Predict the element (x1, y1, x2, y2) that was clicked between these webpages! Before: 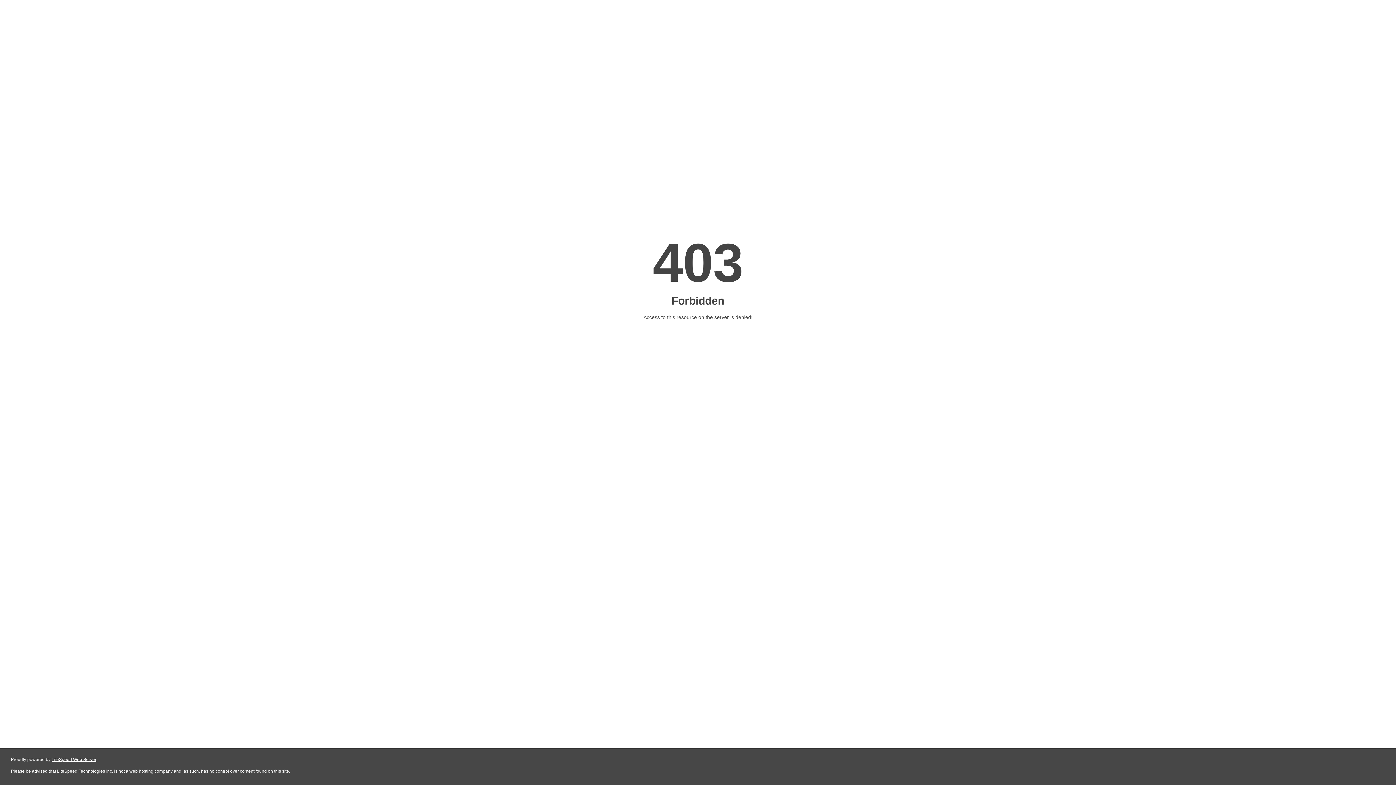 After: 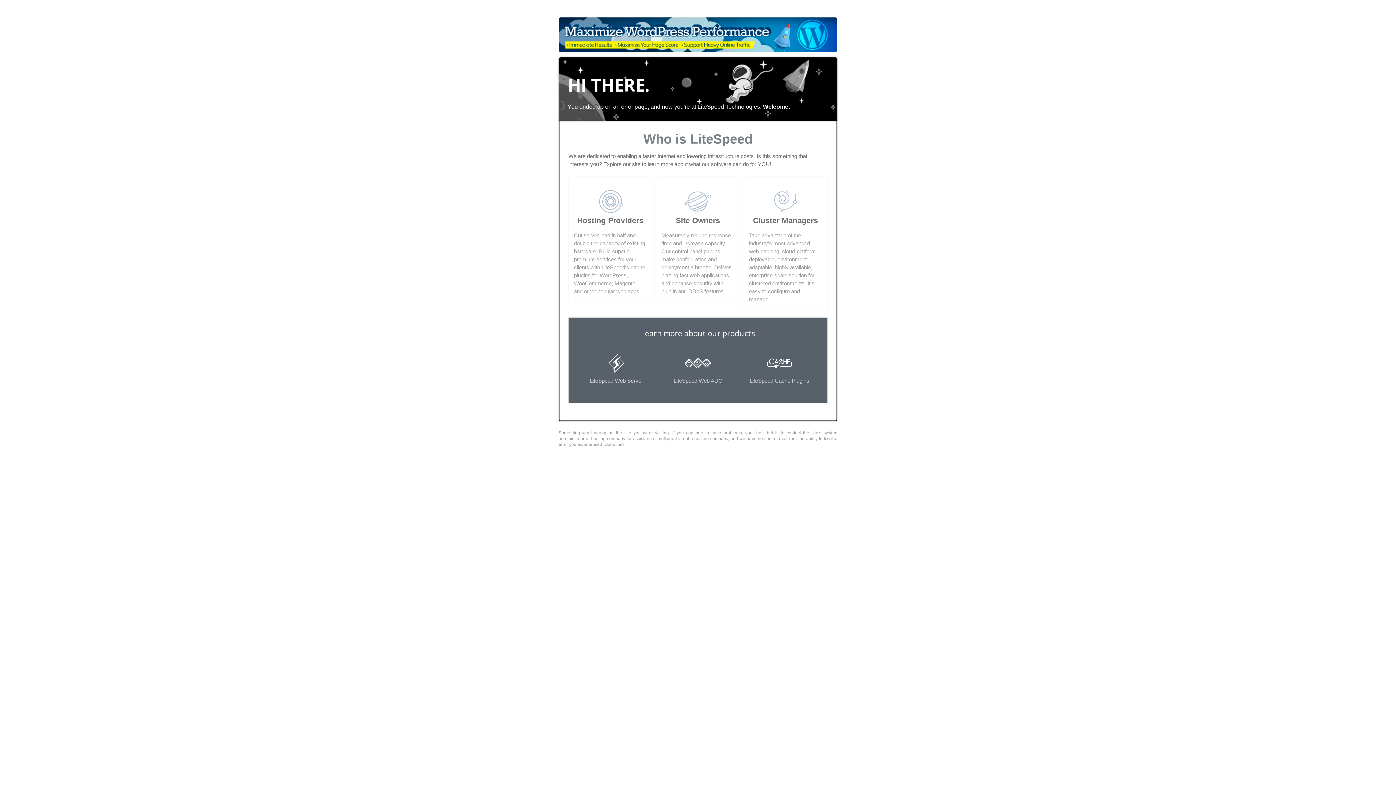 Action: label: LiteSpeed Web Server bbox: (51, 757, 96, 762)